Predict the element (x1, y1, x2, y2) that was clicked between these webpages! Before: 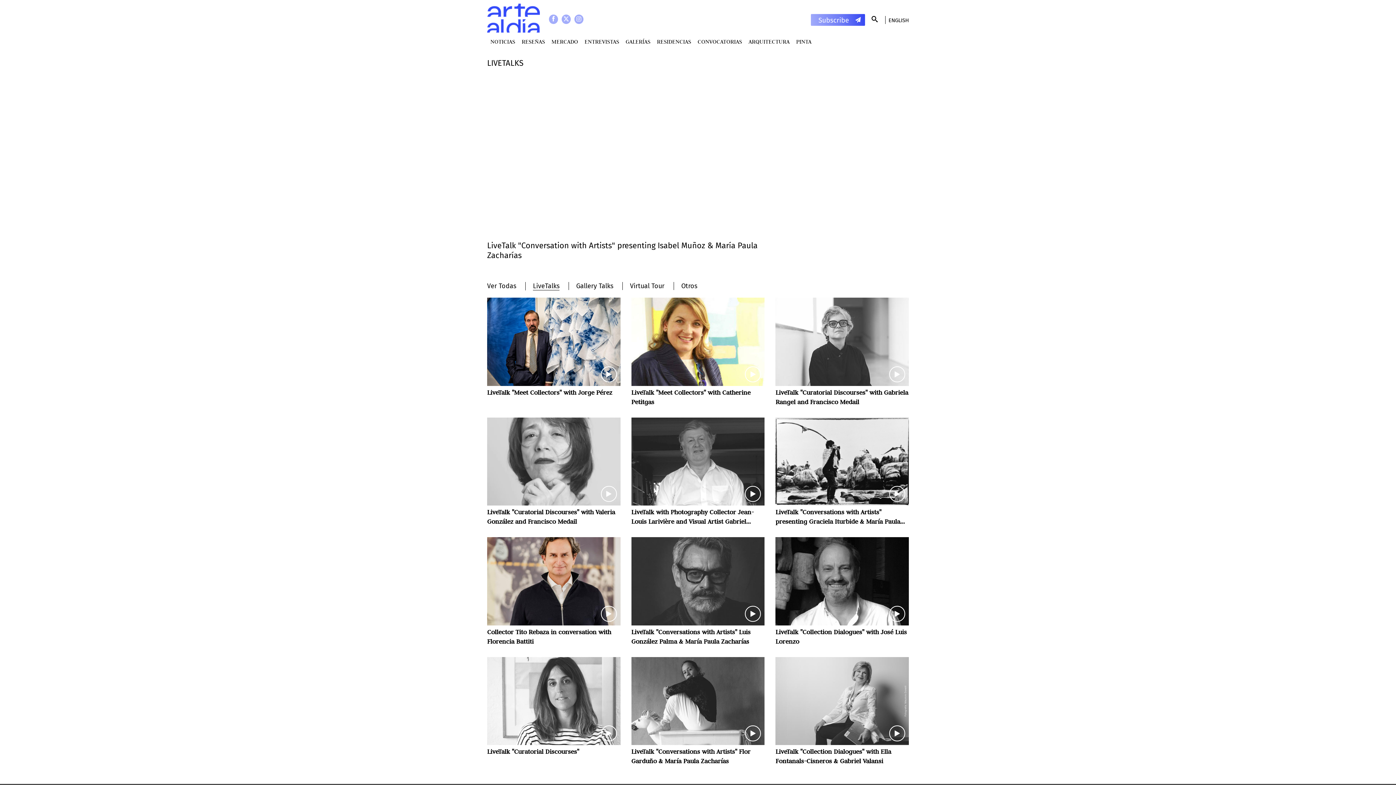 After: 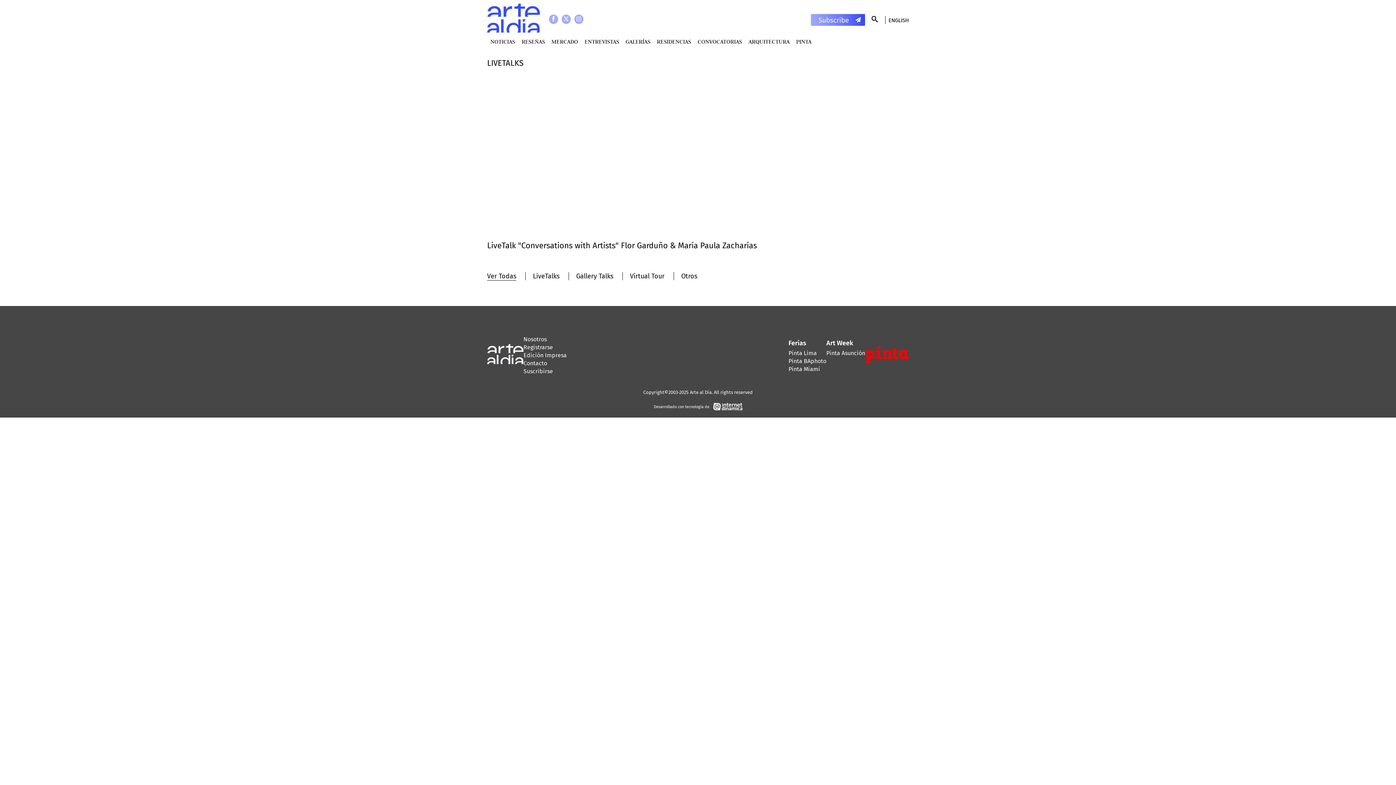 Action: bbox: (631, 657, 764, 766)